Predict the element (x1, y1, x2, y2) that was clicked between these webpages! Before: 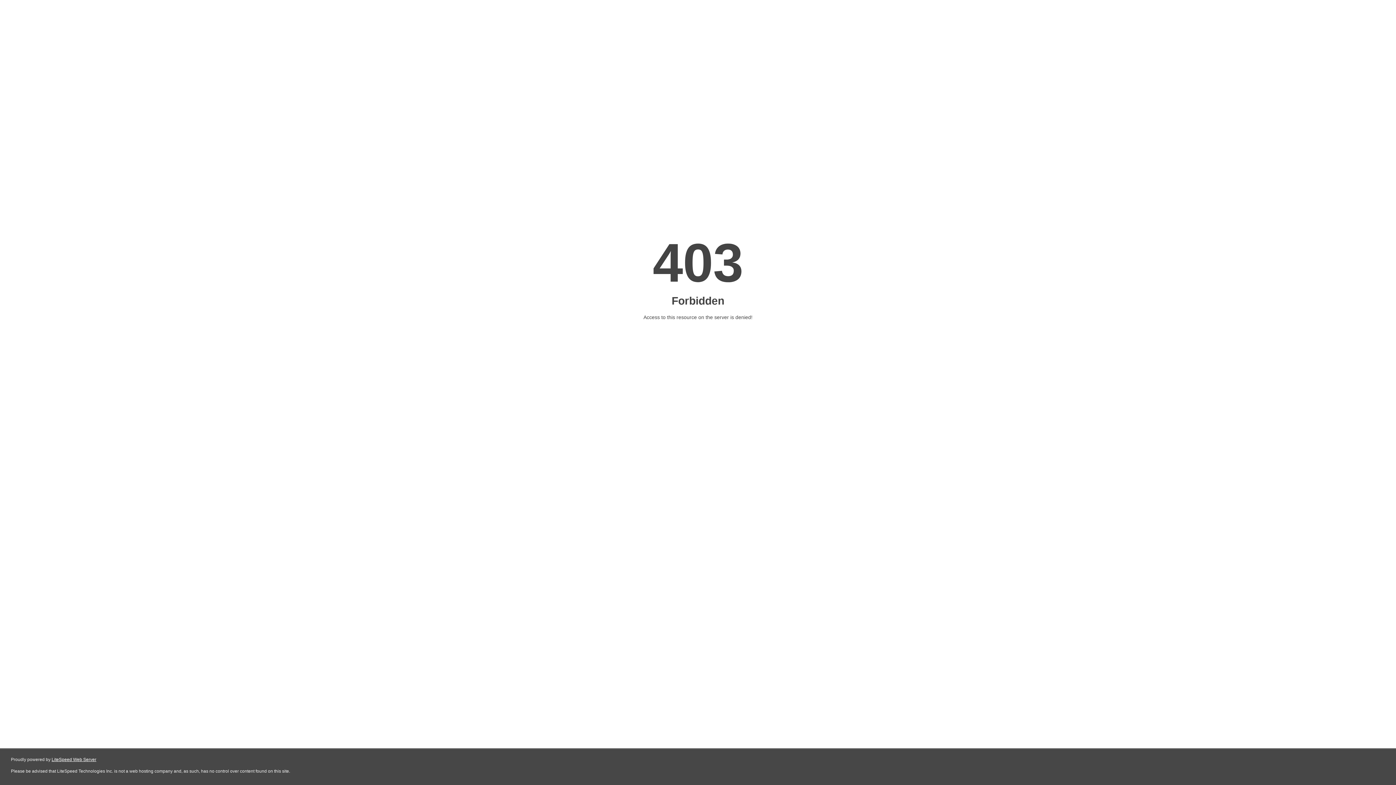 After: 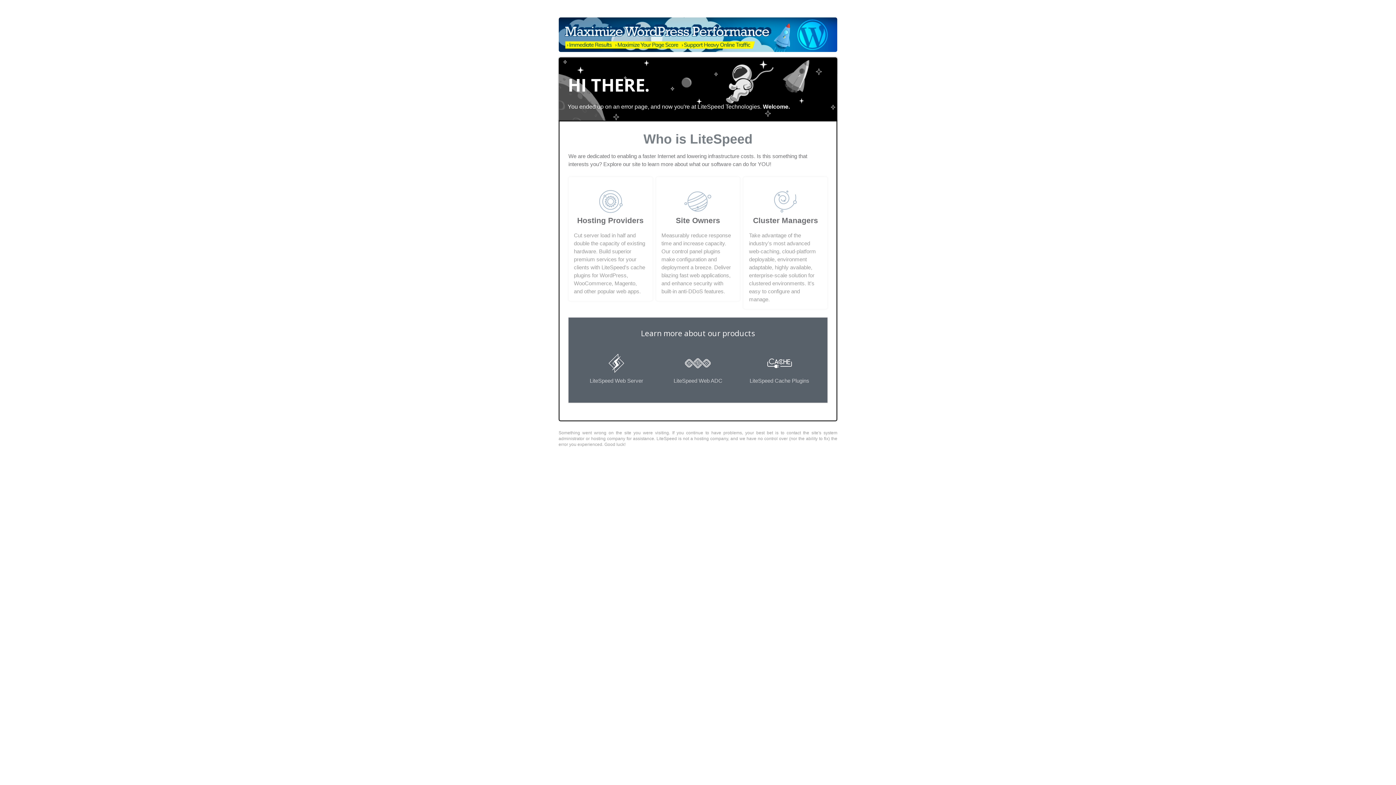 Action: bbox: (51, 757, 96, 762) label: LiteSpeed Web Server